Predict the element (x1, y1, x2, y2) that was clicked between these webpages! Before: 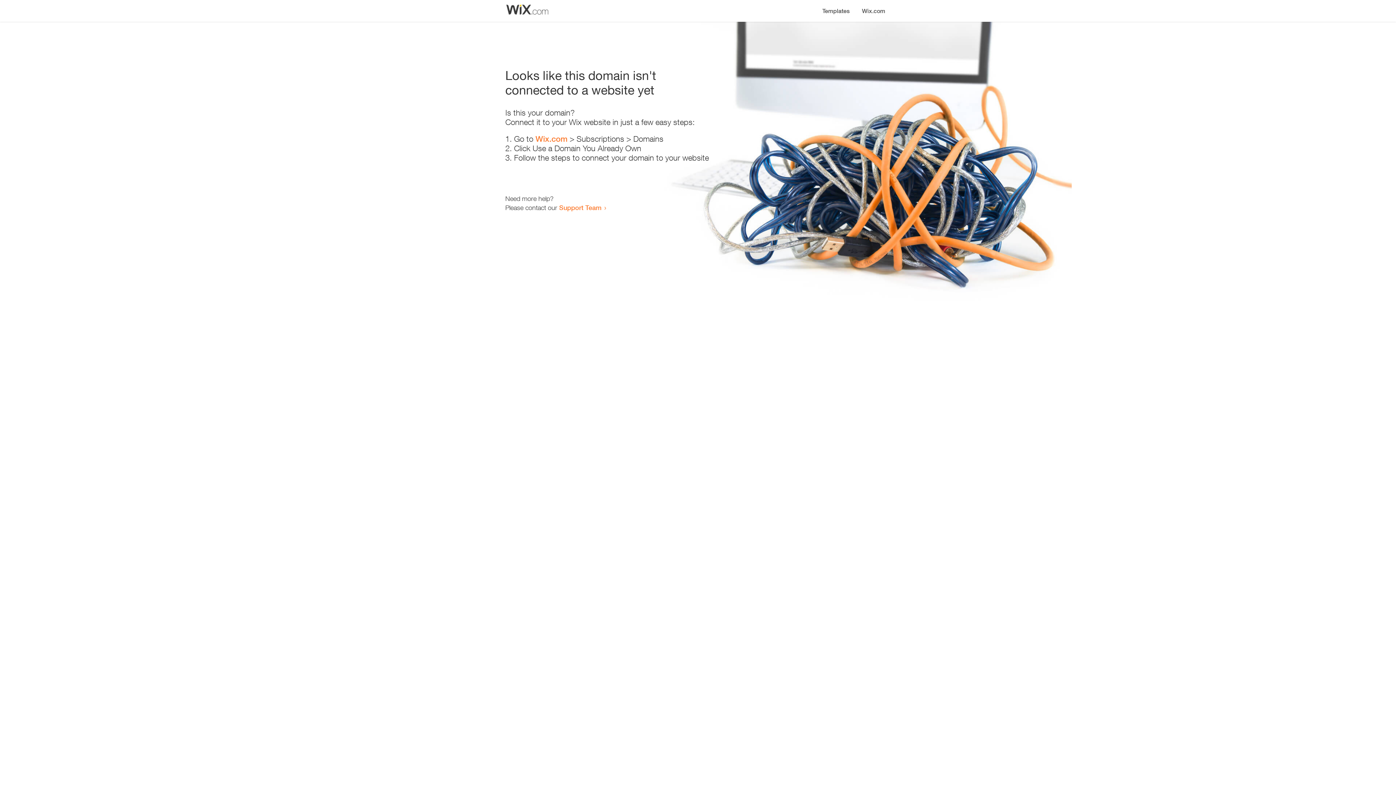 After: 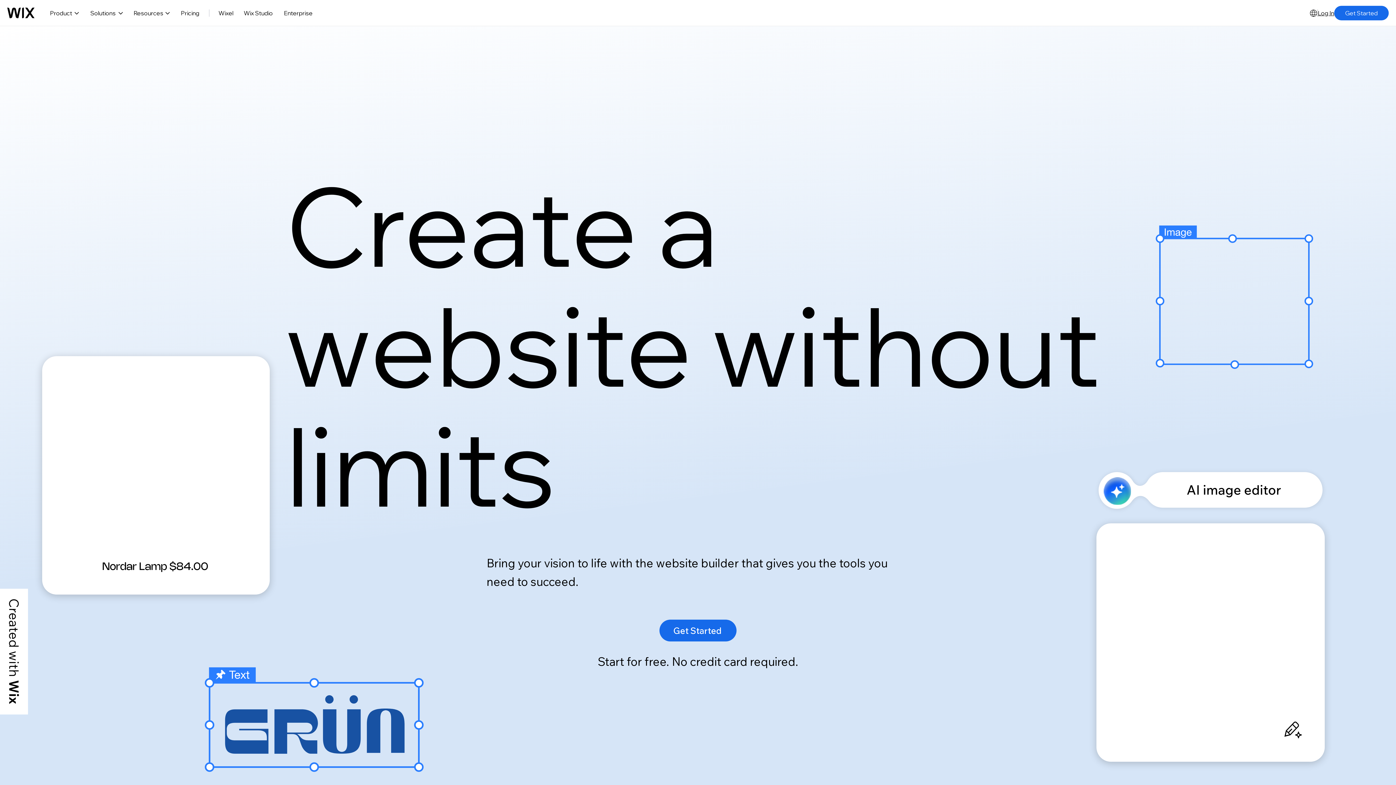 Action: label: Wix.com bbox: (535, 134, 567, 143)